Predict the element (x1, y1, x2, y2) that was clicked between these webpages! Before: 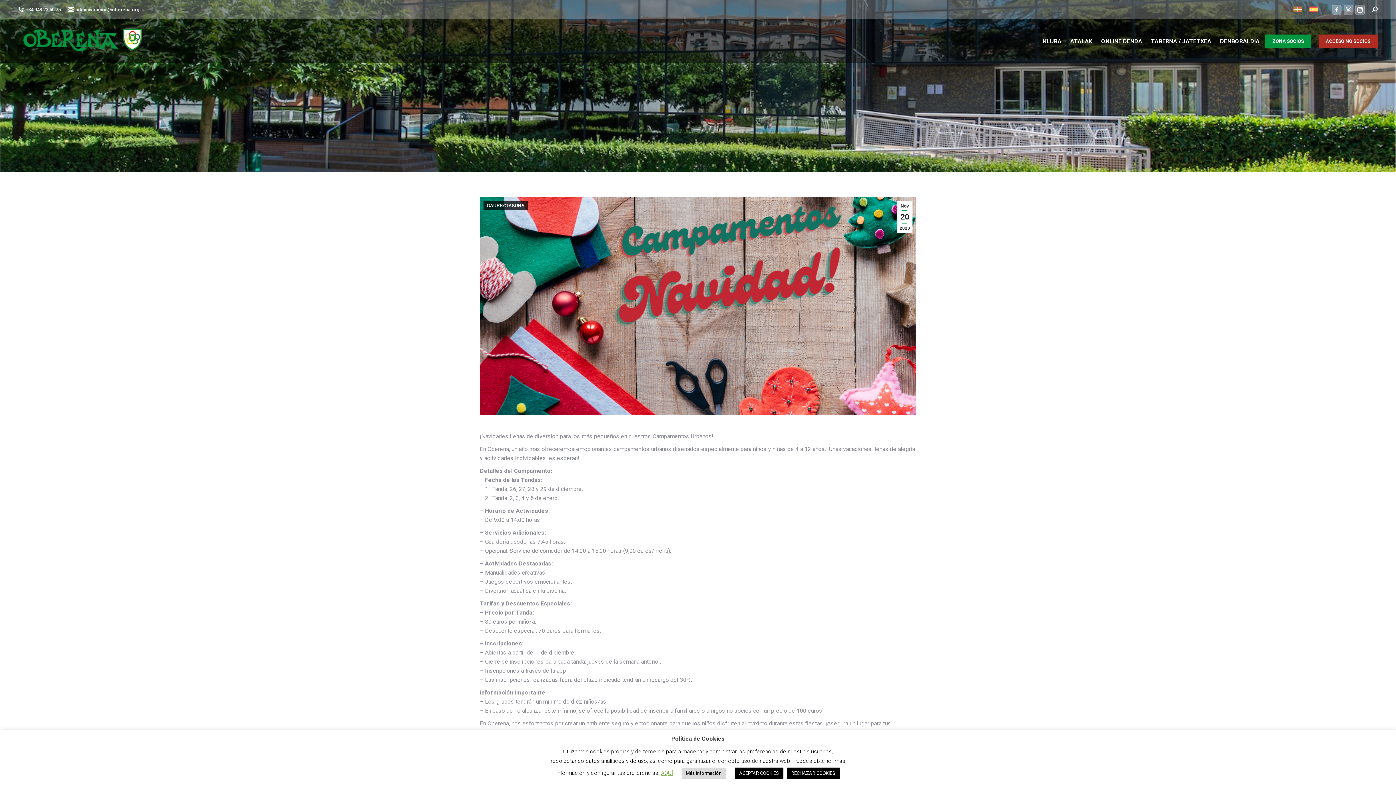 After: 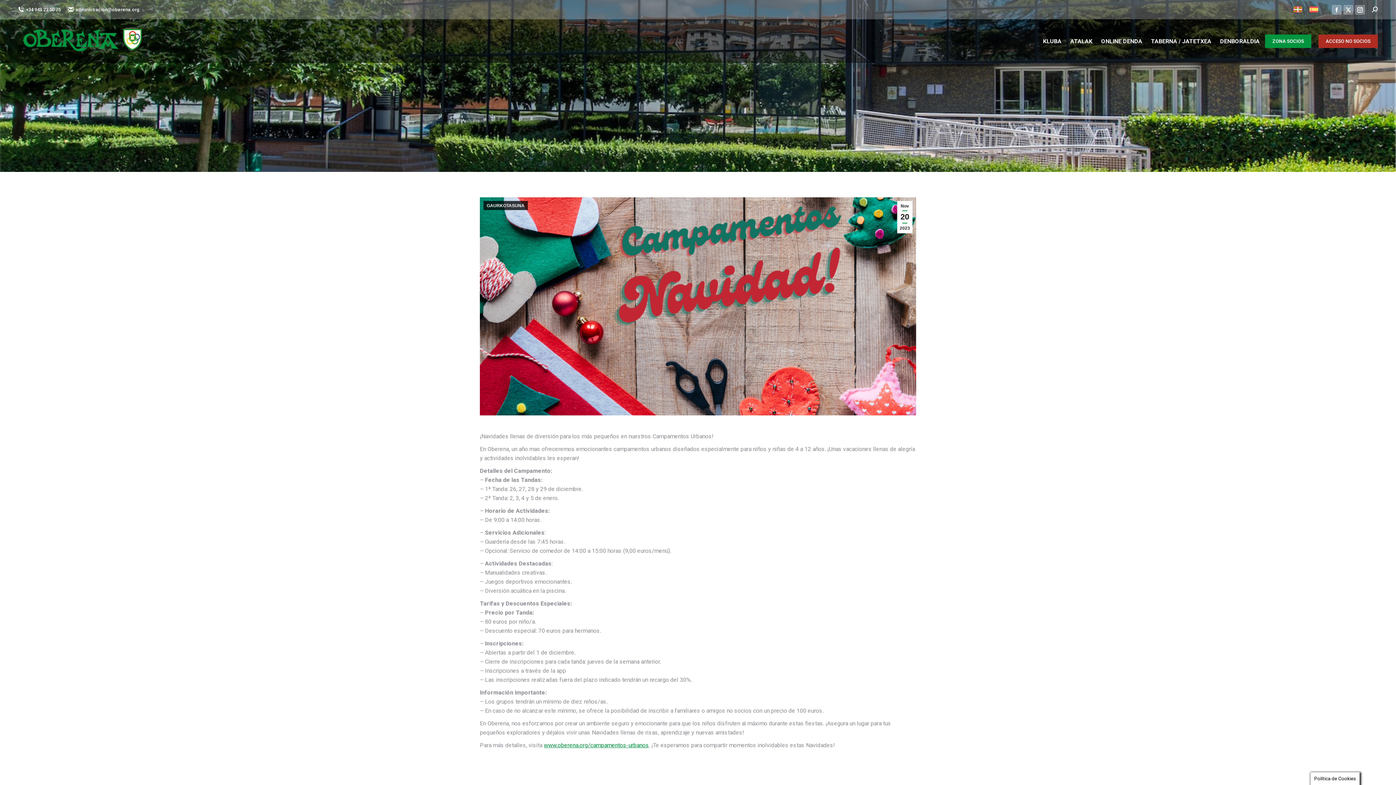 Action: label: ACEPTAR COOKIES bbox: (735, 768, 783, 779)